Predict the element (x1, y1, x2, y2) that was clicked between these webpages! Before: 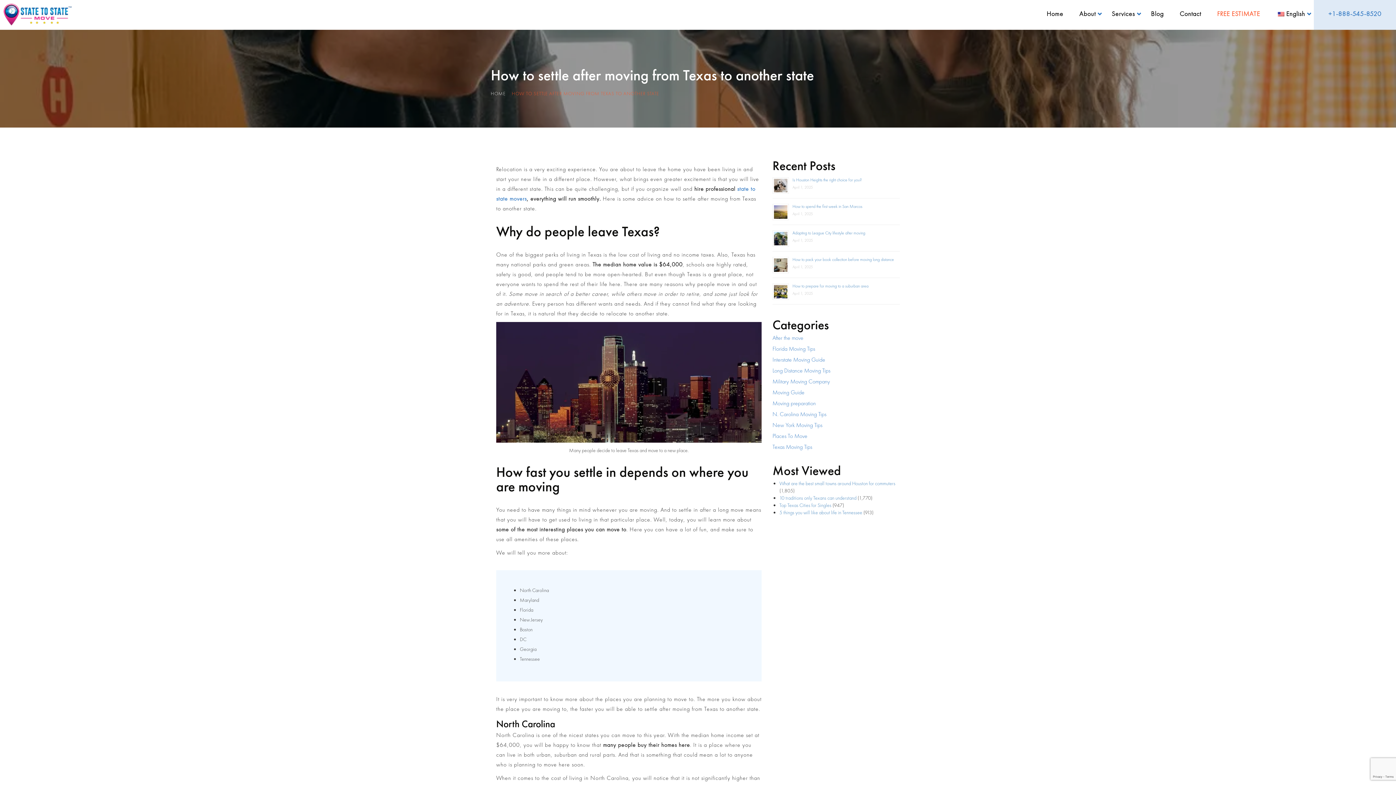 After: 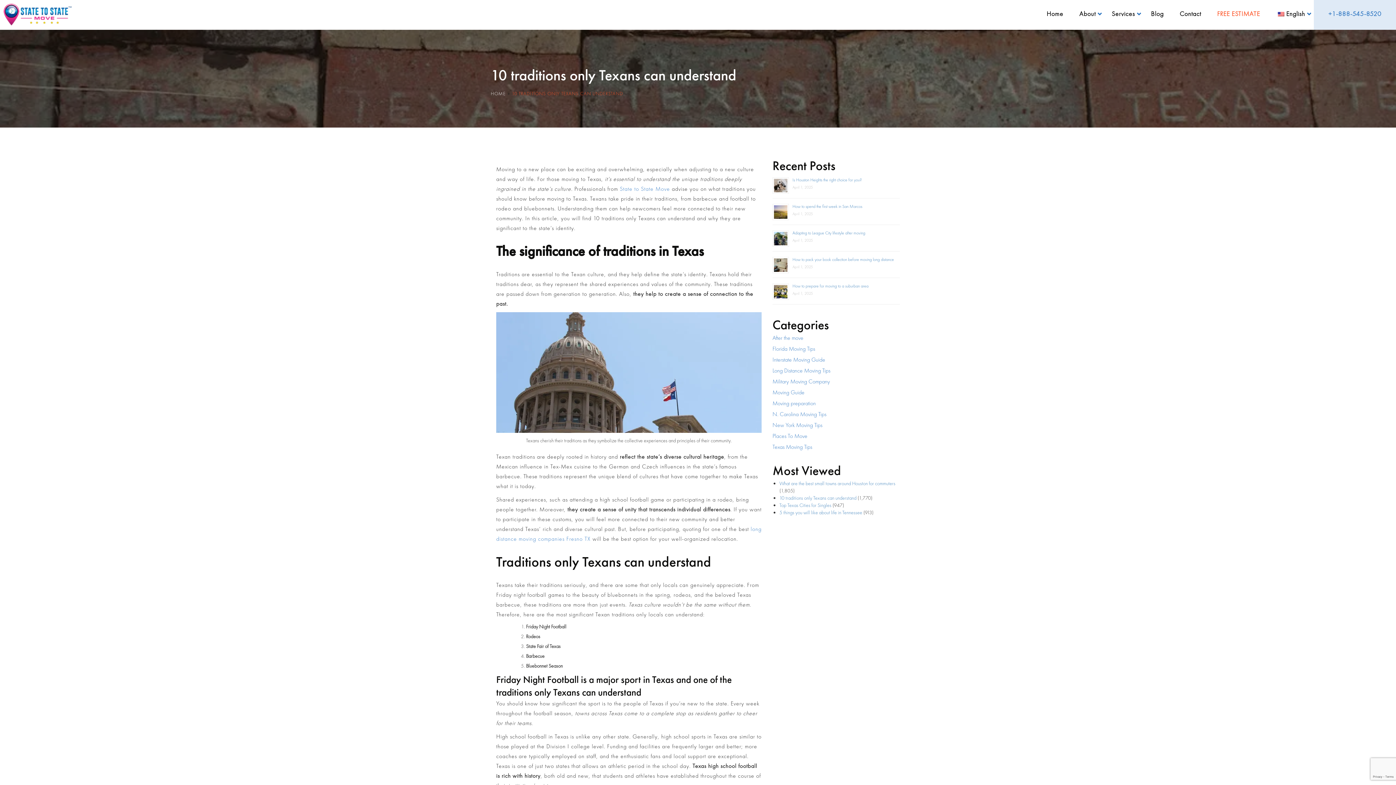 Action: label: 10 traditions only Texans can understand bbox: (779, 494, 856, 501)